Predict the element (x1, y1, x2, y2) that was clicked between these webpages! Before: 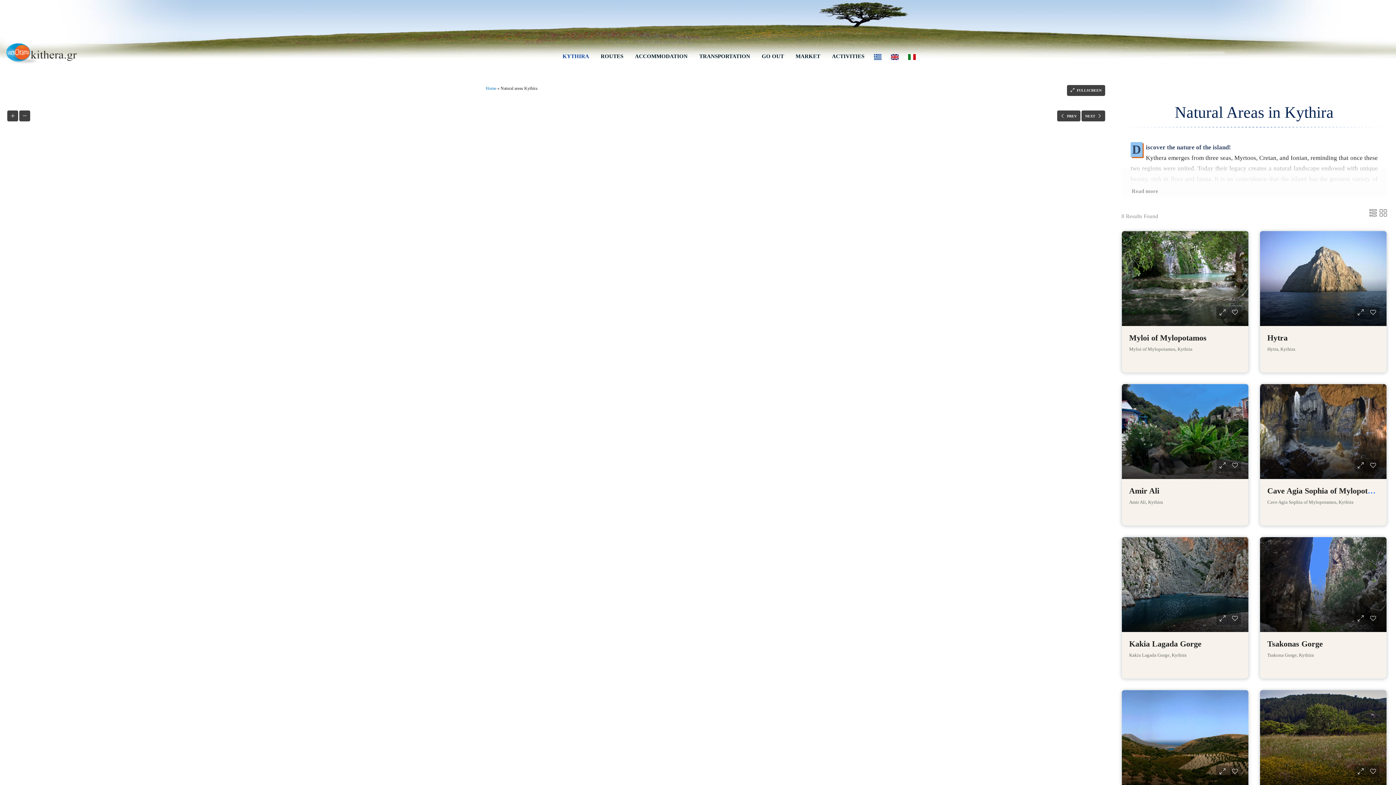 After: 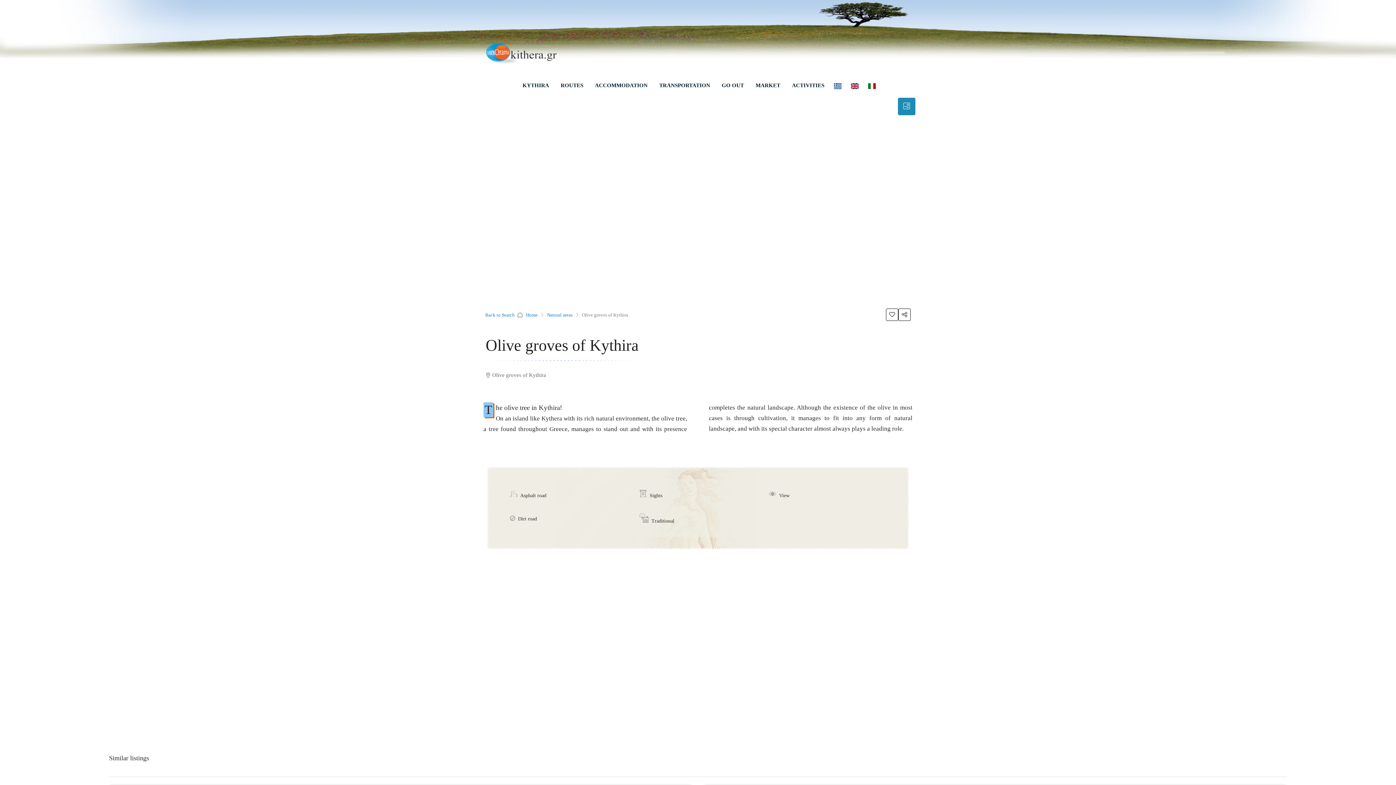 Action: bbox: (1122, 690, 1248, 785)